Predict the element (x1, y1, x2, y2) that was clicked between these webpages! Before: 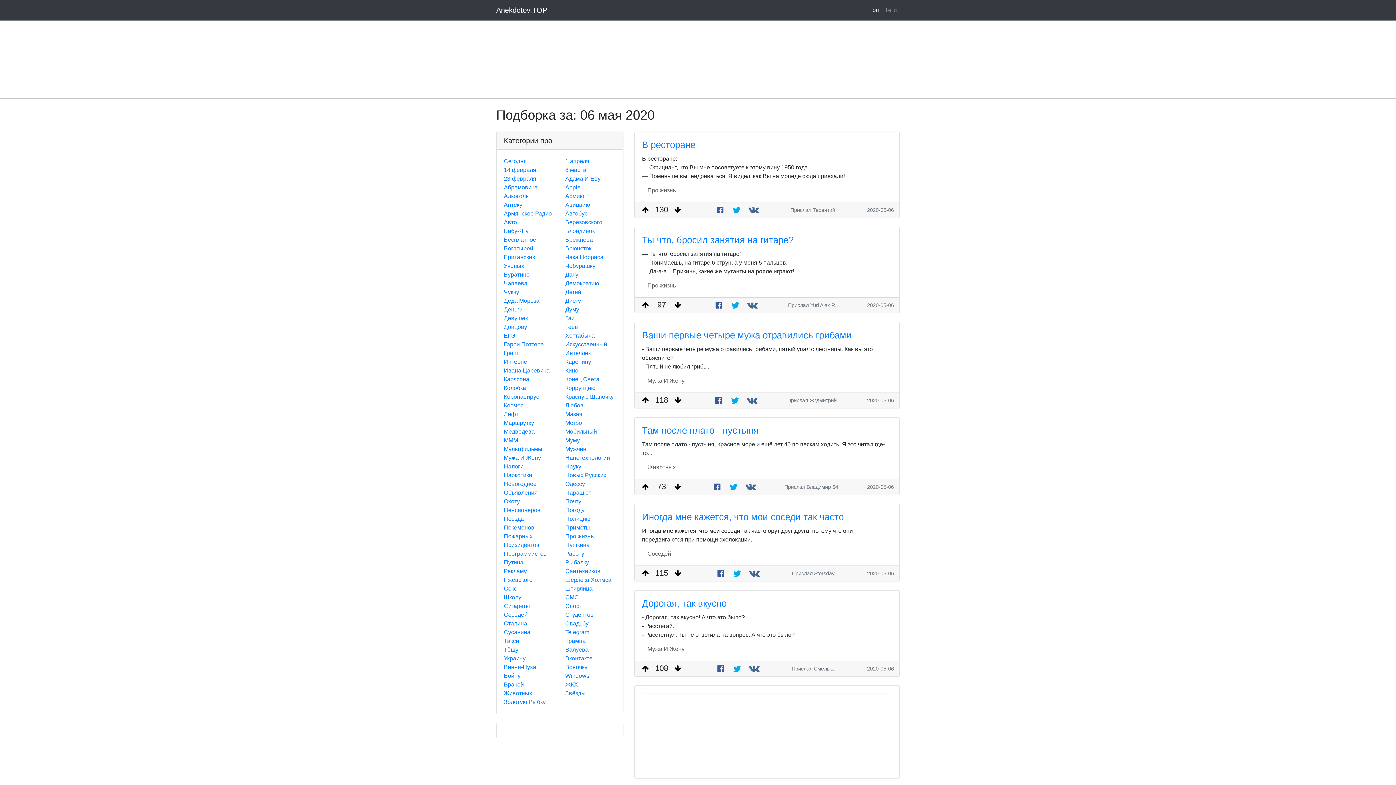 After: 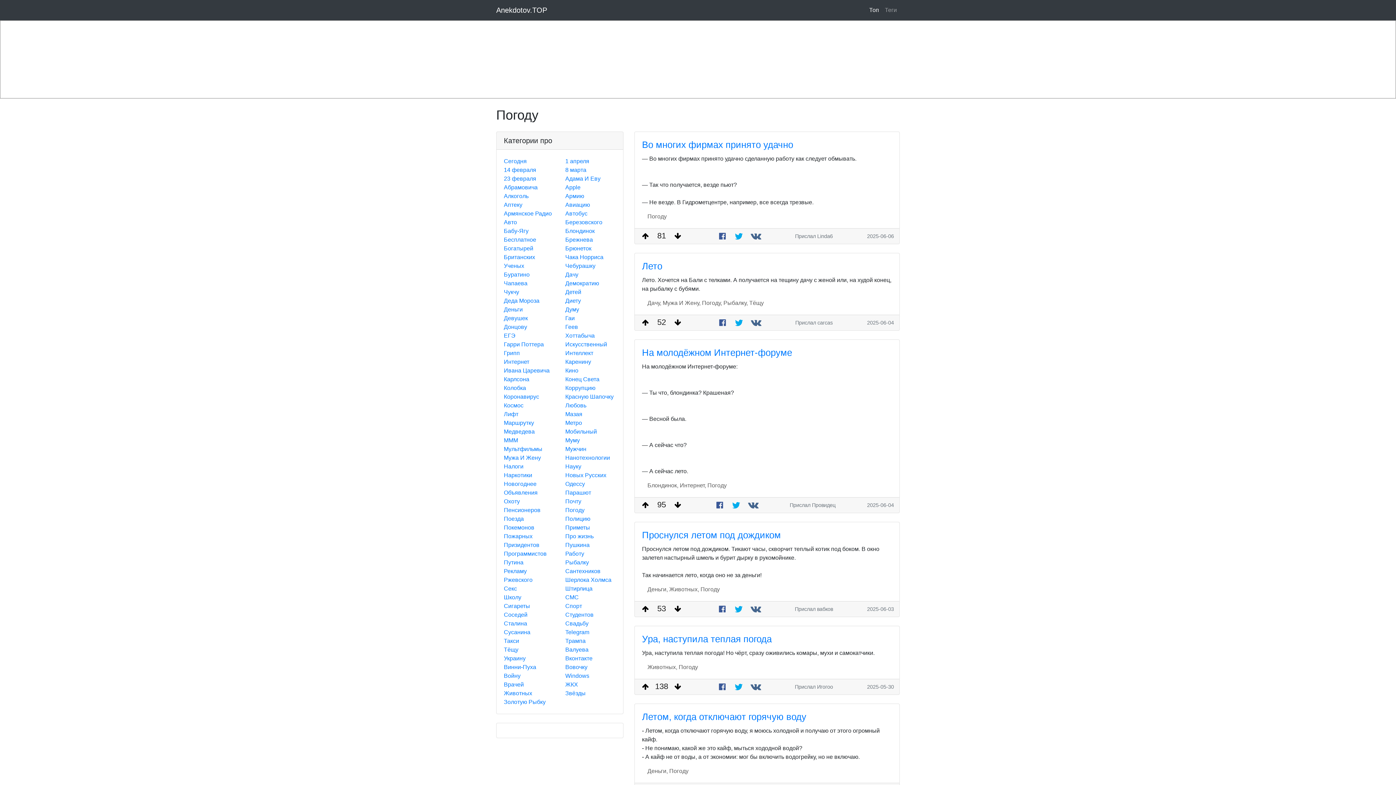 Action: bbox: (565, 507, 584, 513) label: Погоду